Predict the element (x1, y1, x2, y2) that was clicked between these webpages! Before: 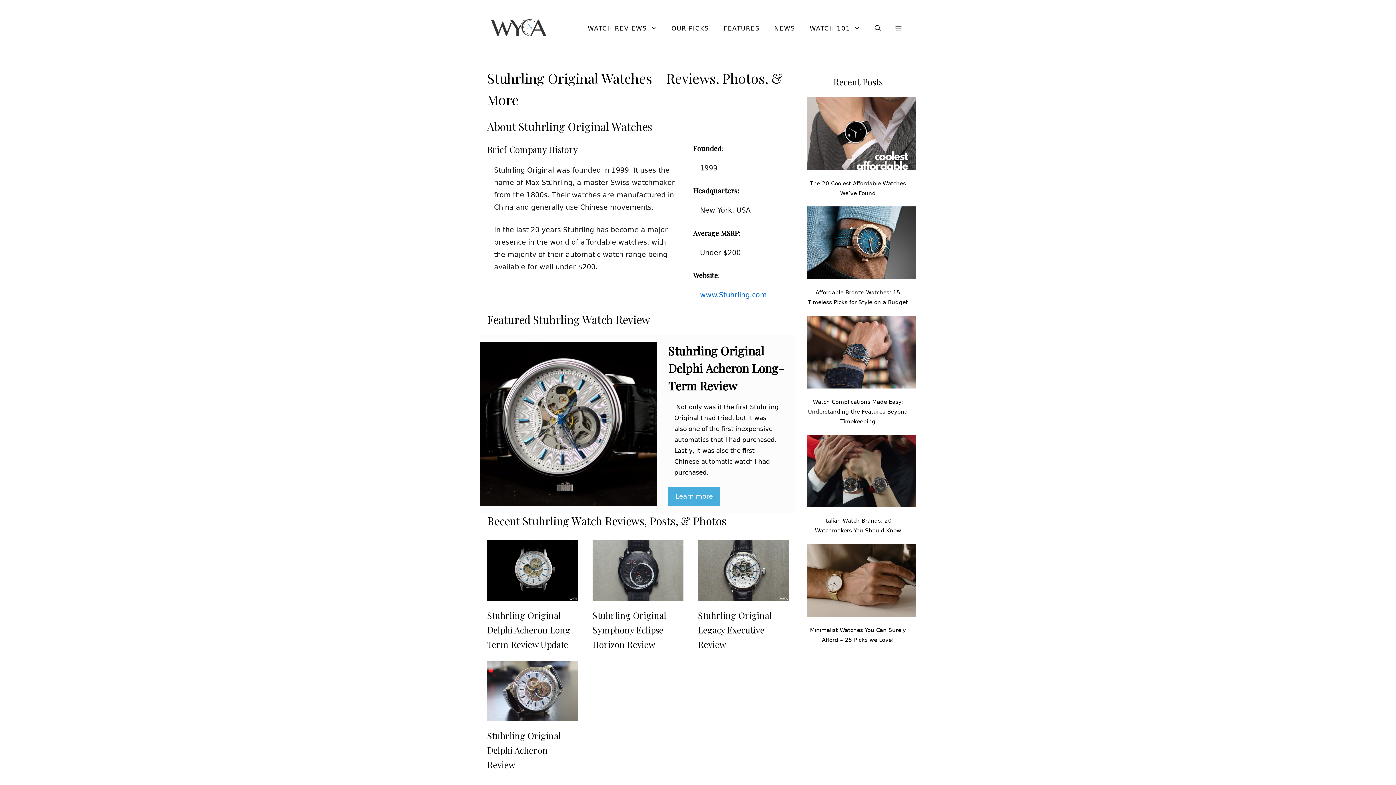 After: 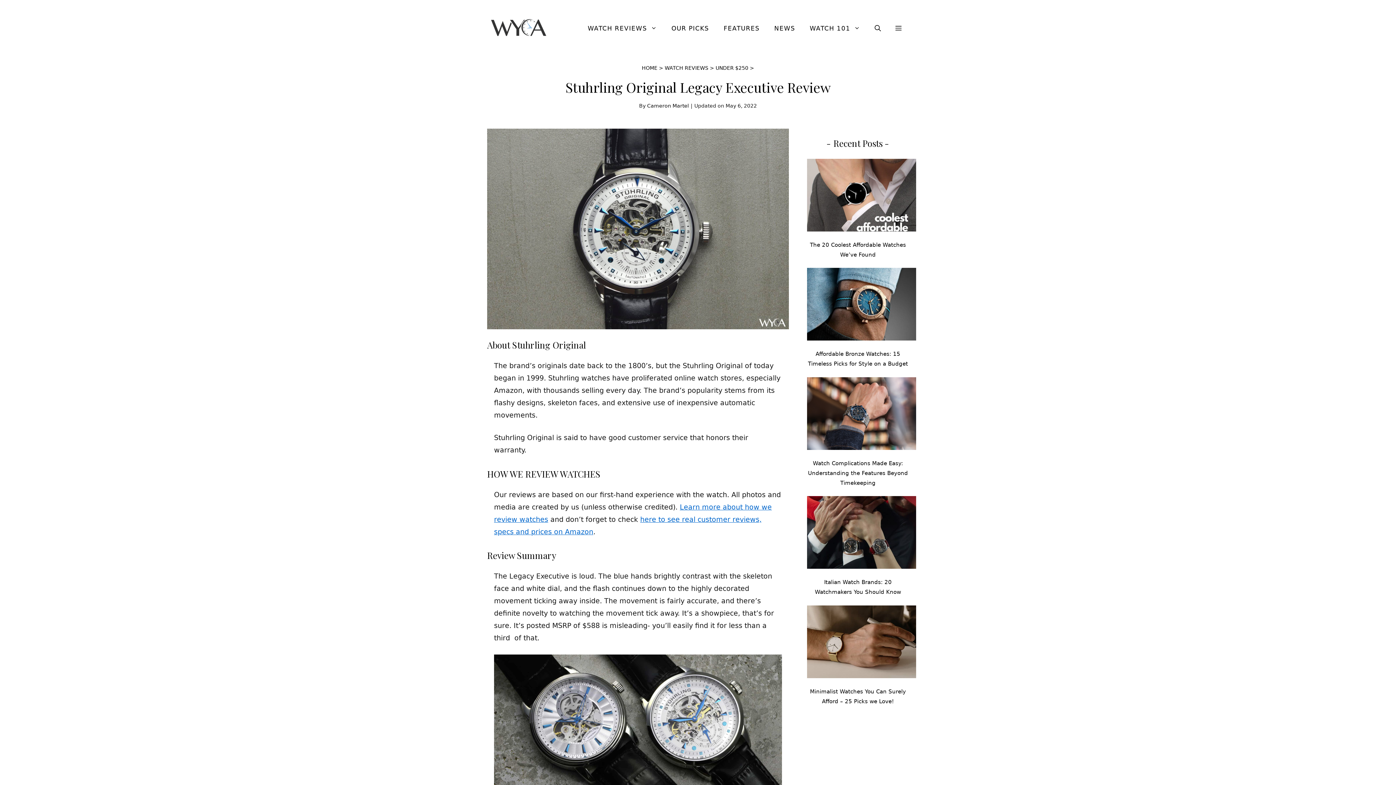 Action: bbox: (698, 566, 789, 574)